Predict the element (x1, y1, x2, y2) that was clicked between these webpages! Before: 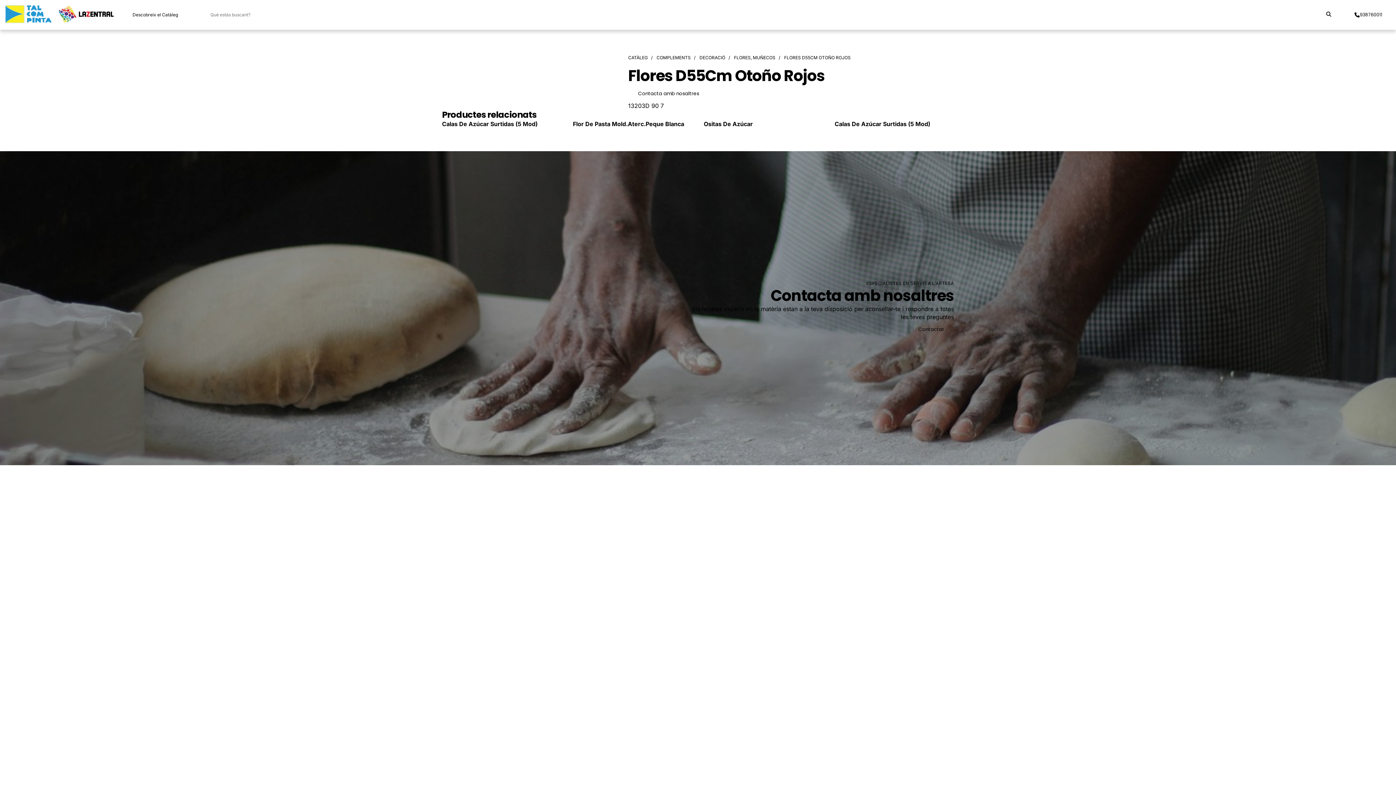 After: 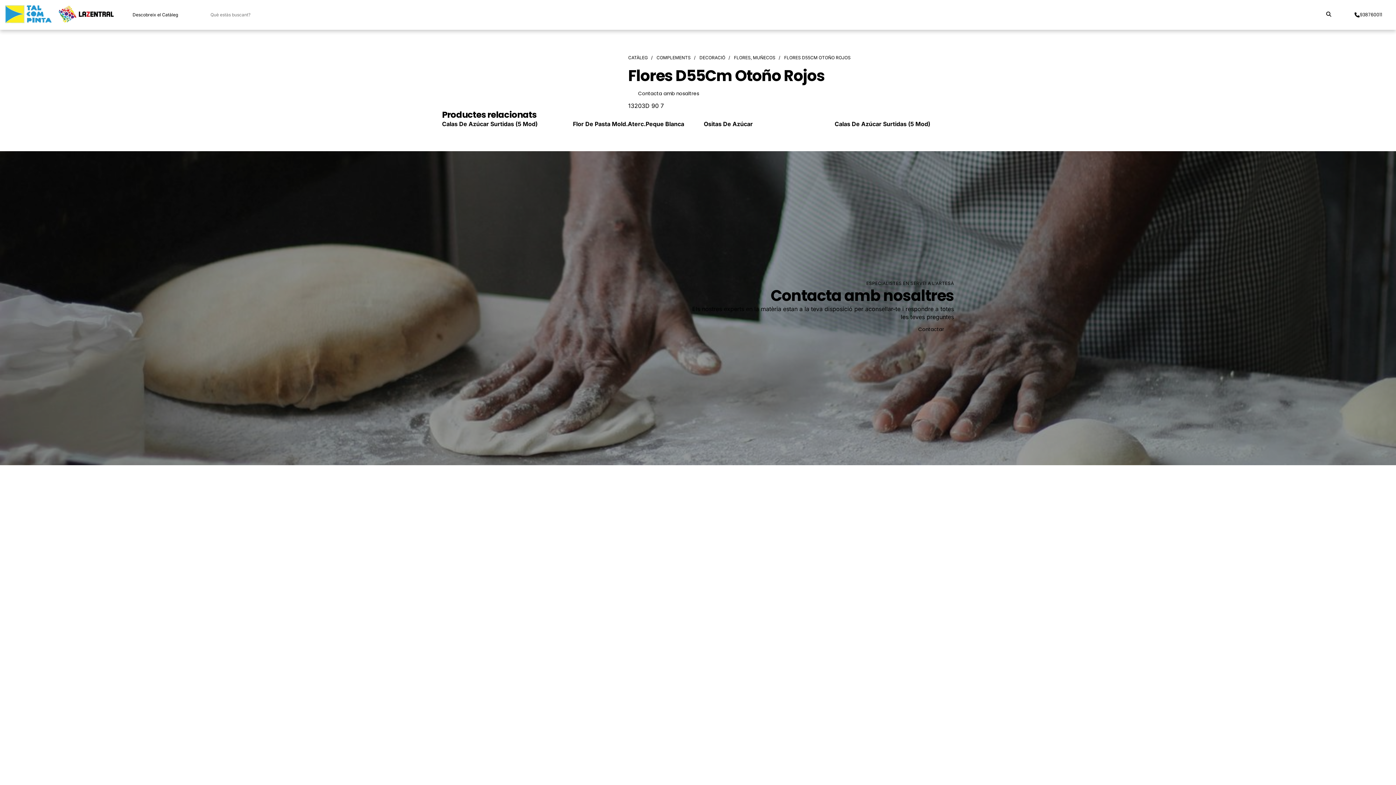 Action: label: Contacta amb nosaltres bbox: (628, 85, 709, 101)